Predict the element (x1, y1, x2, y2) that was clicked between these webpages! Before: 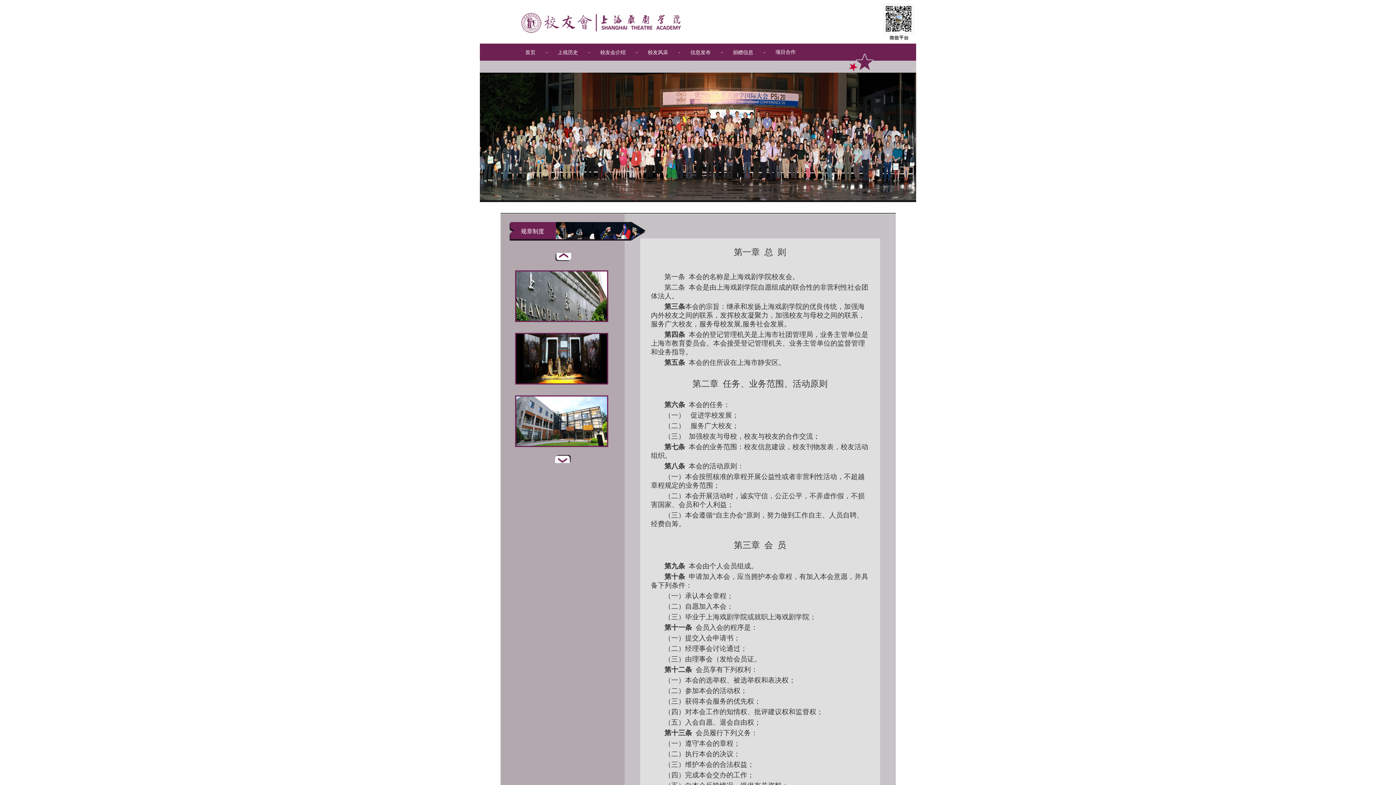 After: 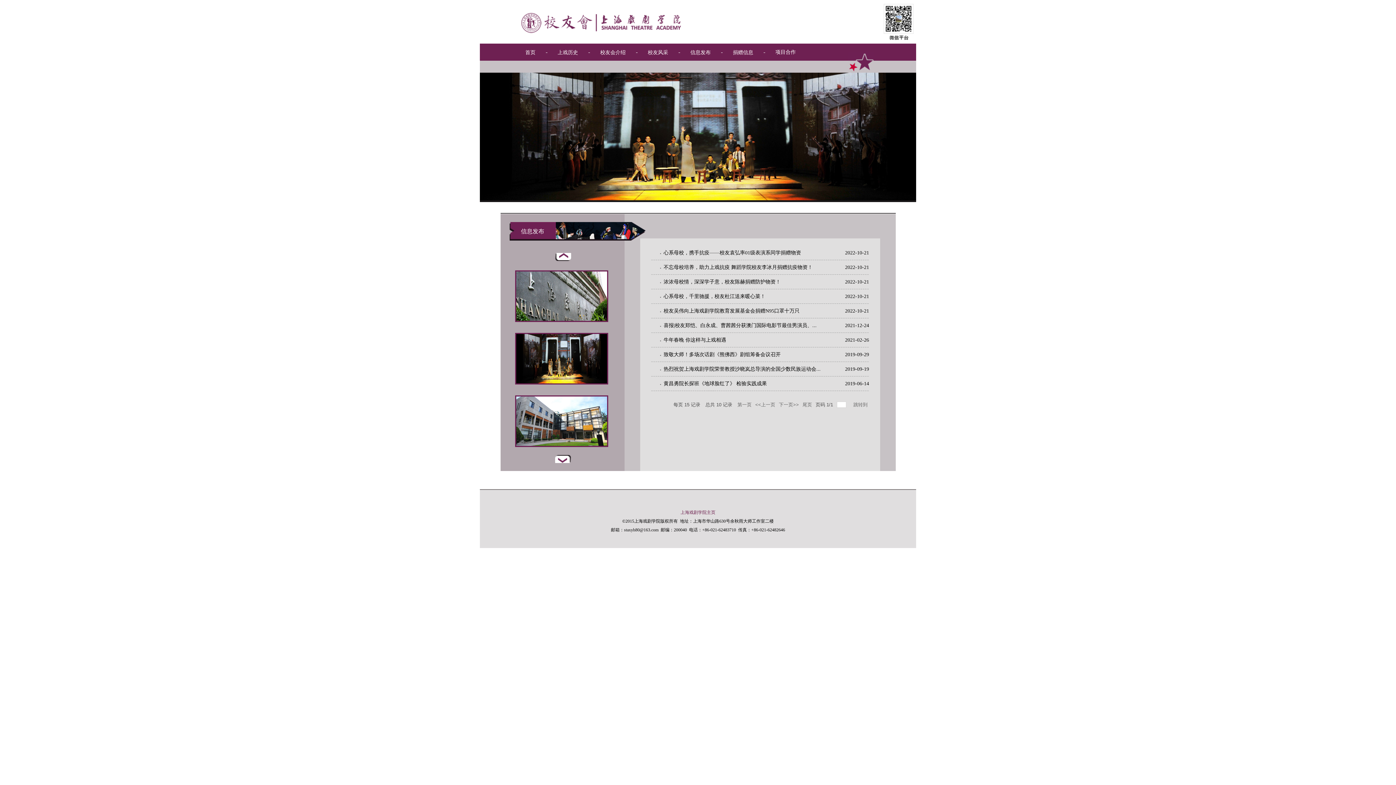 Action: label: 信息发布 bbox: (686, 49, 714, 55)